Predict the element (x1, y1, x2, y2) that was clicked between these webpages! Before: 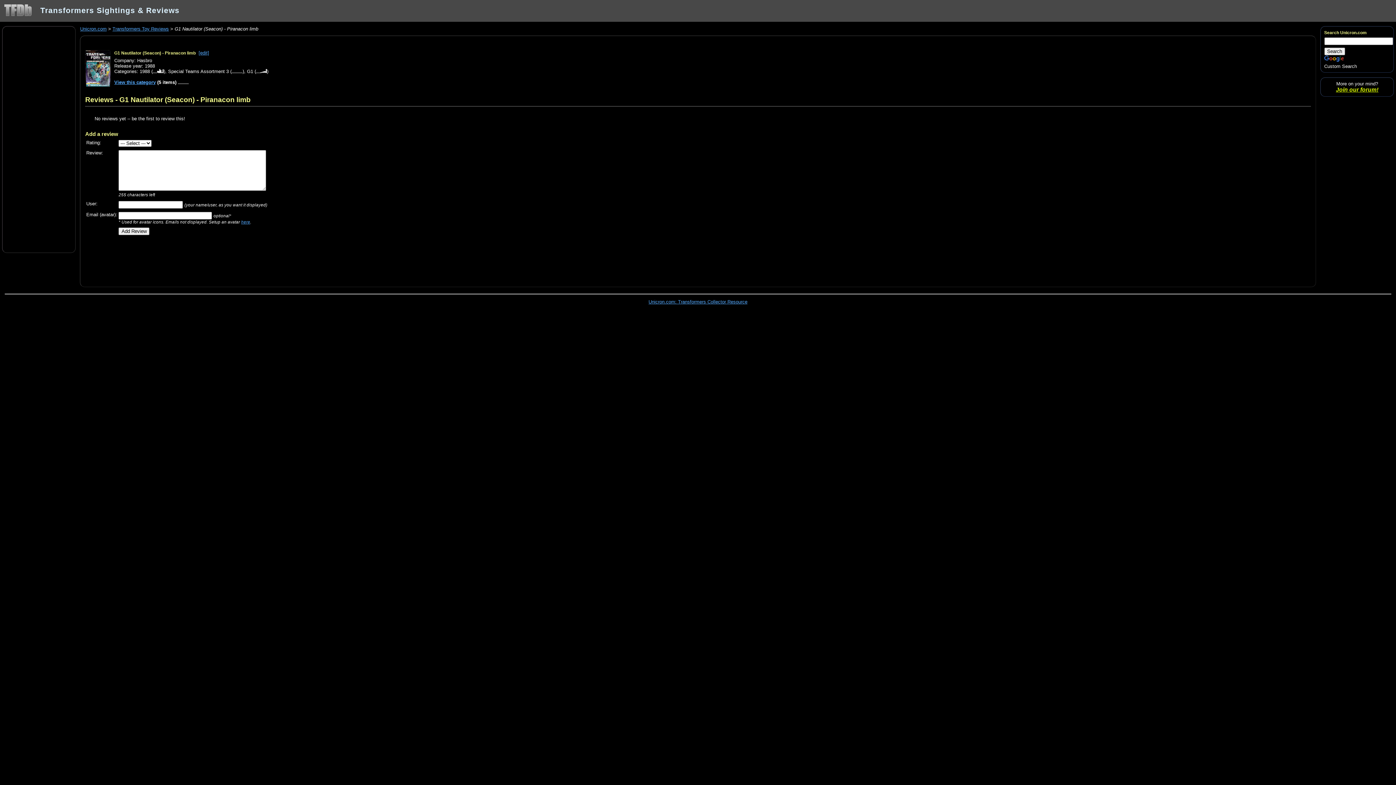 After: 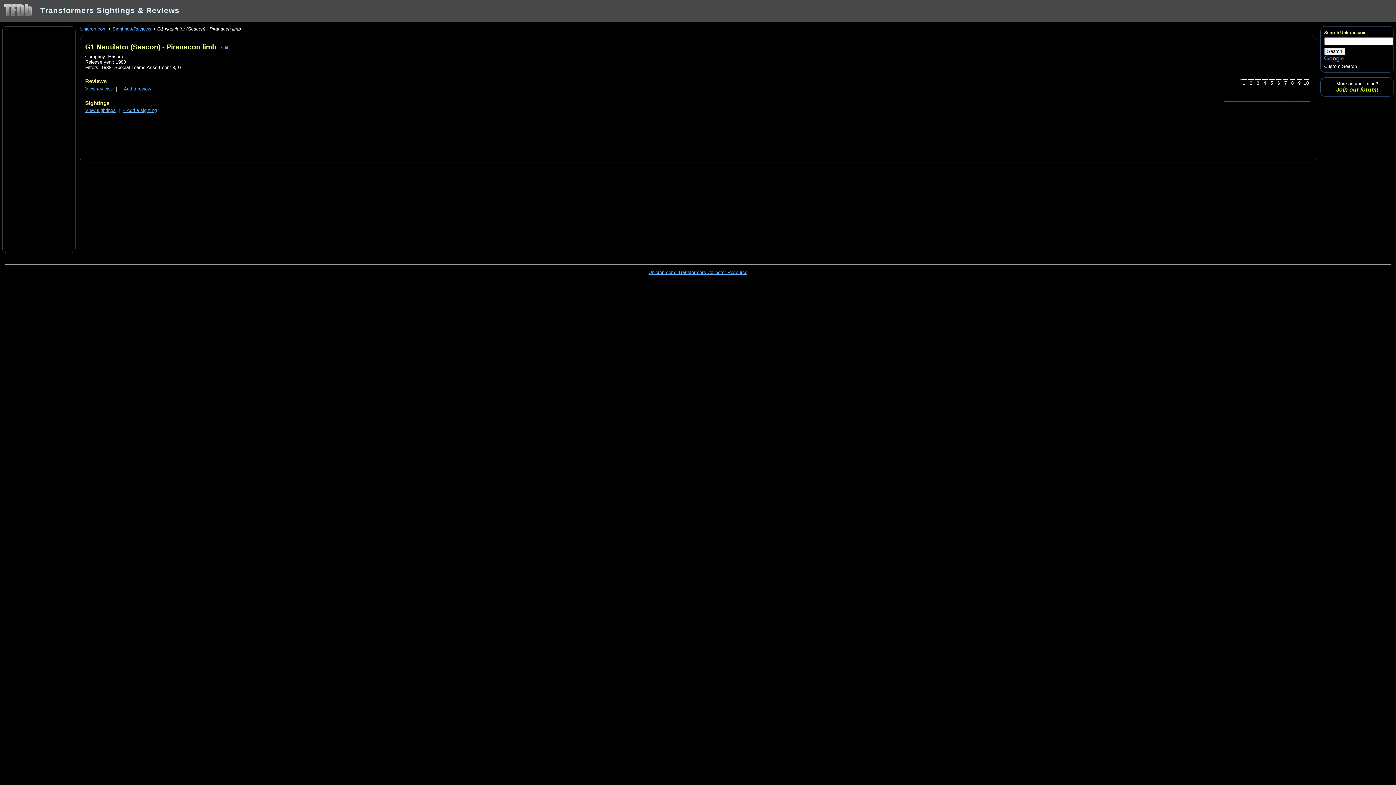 Action: bbox: (114, 50, 195, 55) label: G1 Nautilator (Seacon) - Piranacon limb